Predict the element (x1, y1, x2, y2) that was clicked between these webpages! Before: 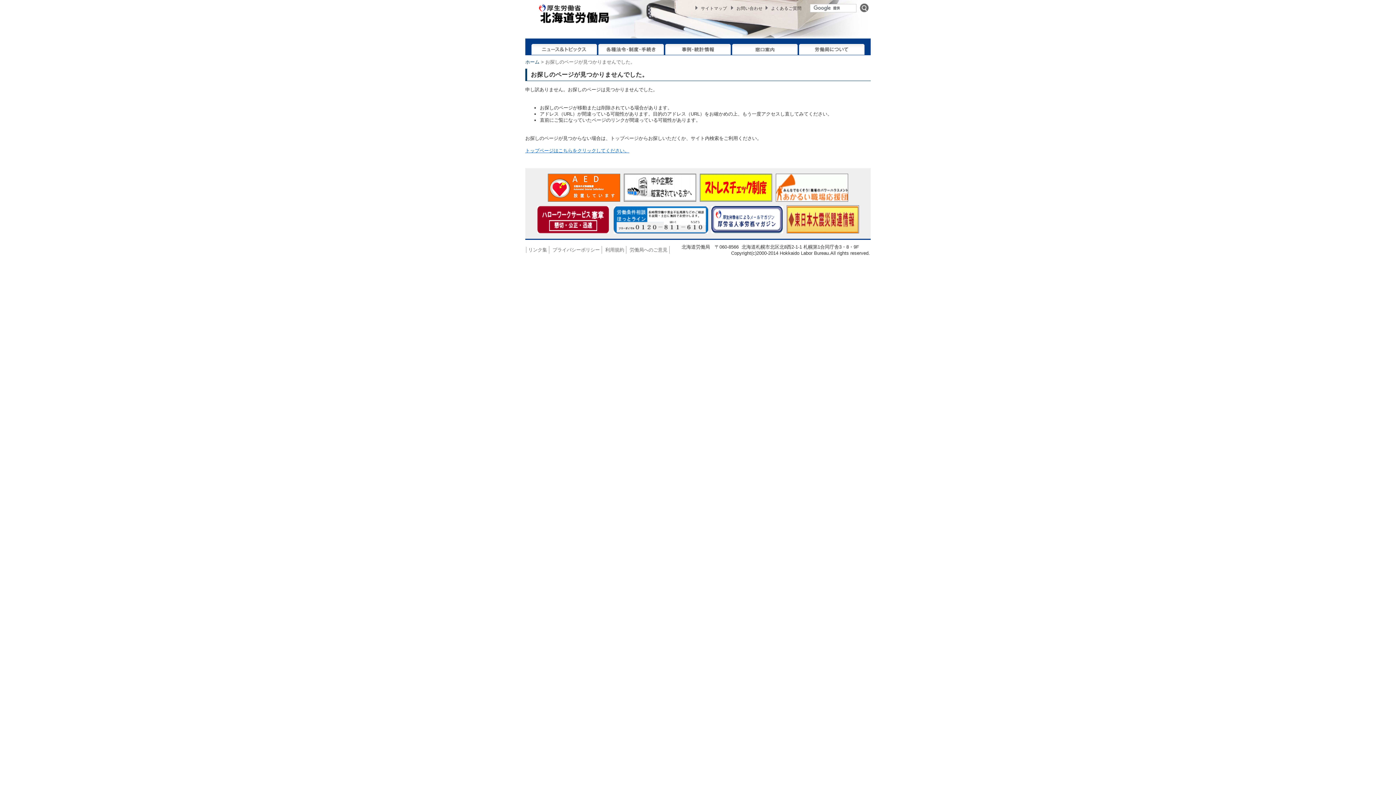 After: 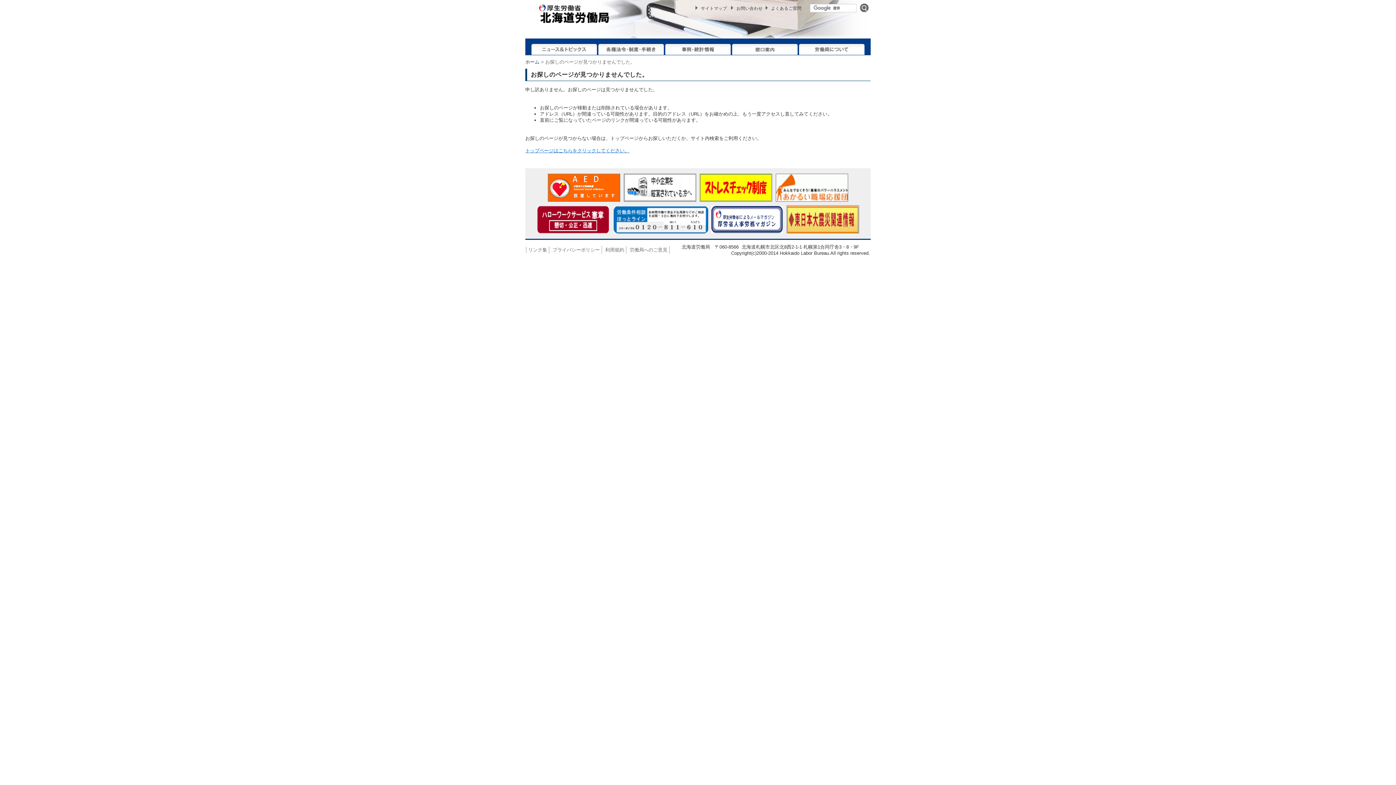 Action: bbox: (784, 229, 860, 234)